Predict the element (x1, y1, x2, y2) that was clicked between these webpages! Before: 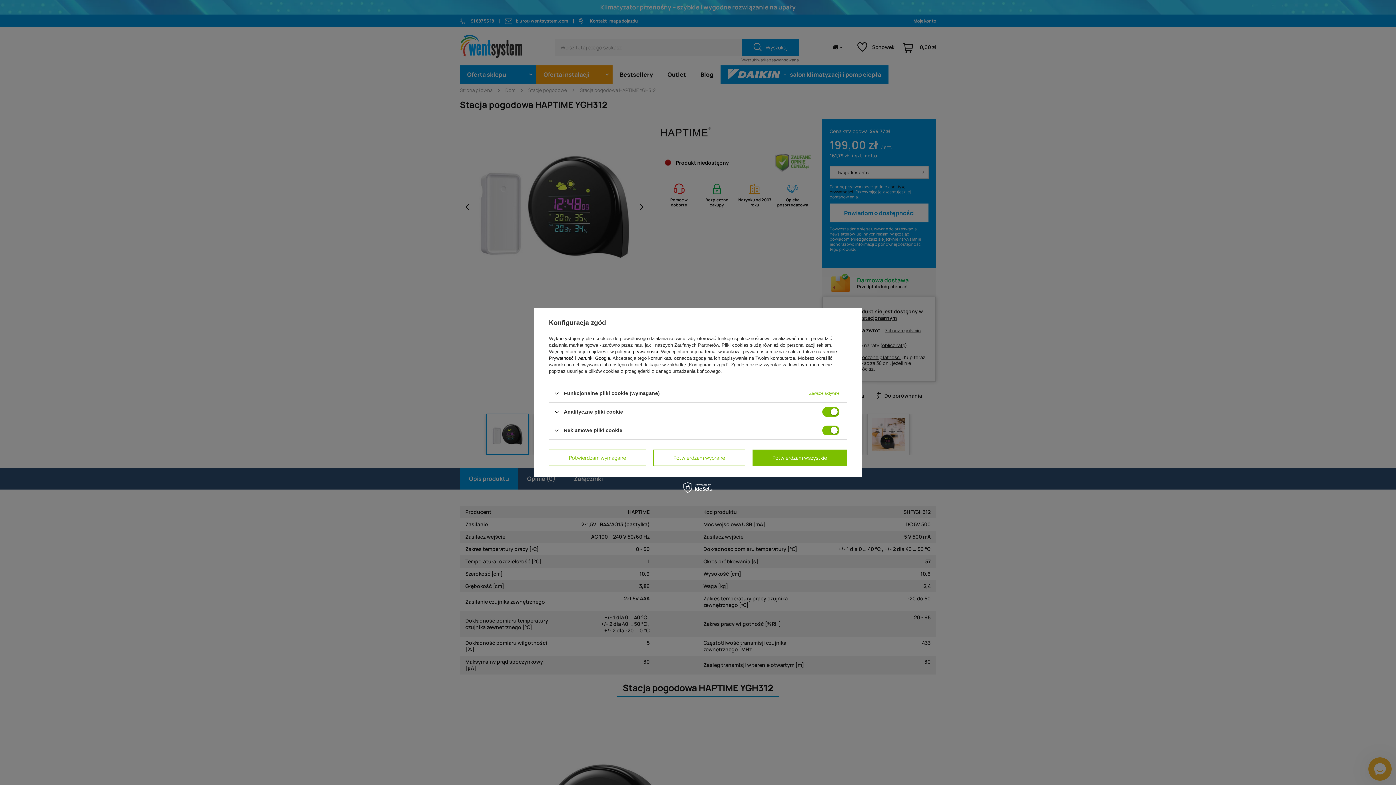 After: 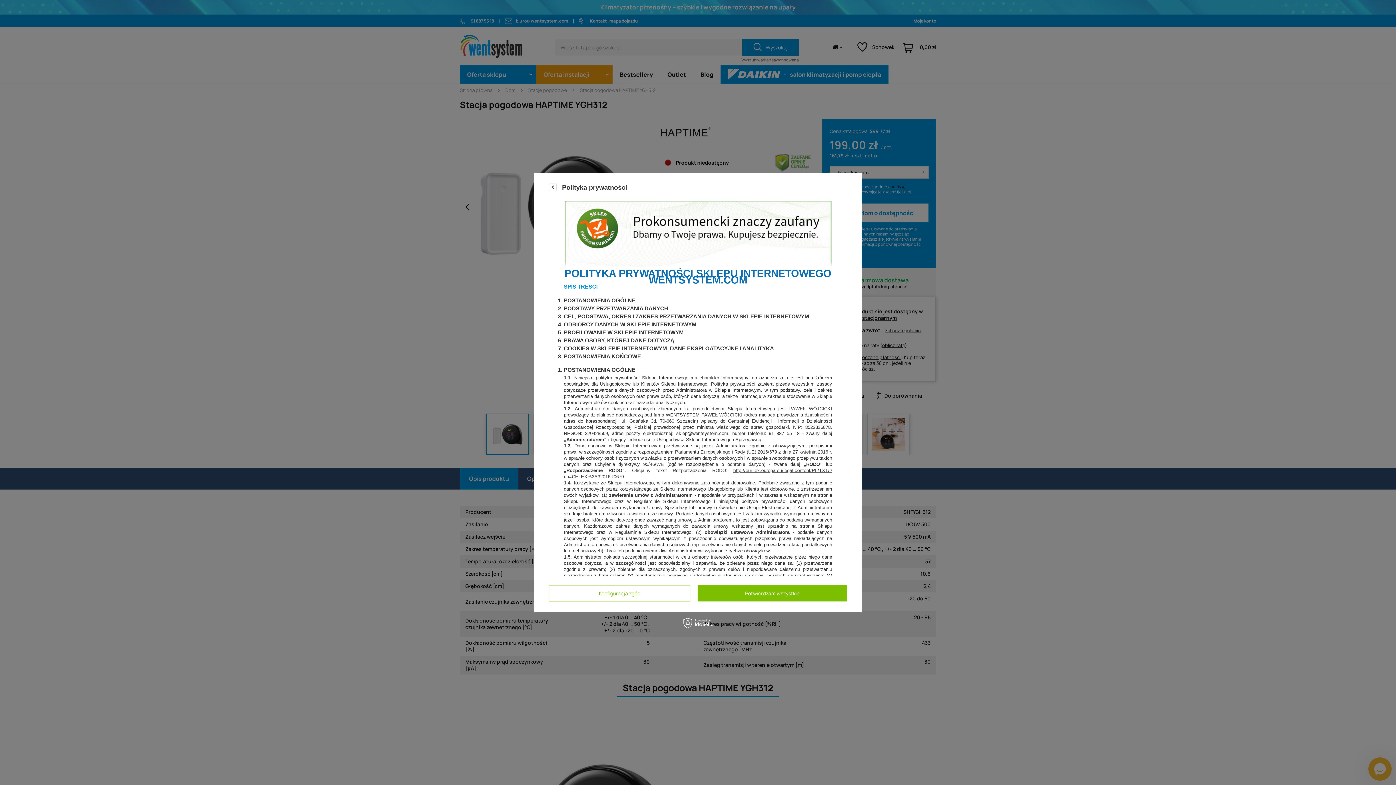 Action: label: polityce prywatności bbox: (615, 349, 658, 354)